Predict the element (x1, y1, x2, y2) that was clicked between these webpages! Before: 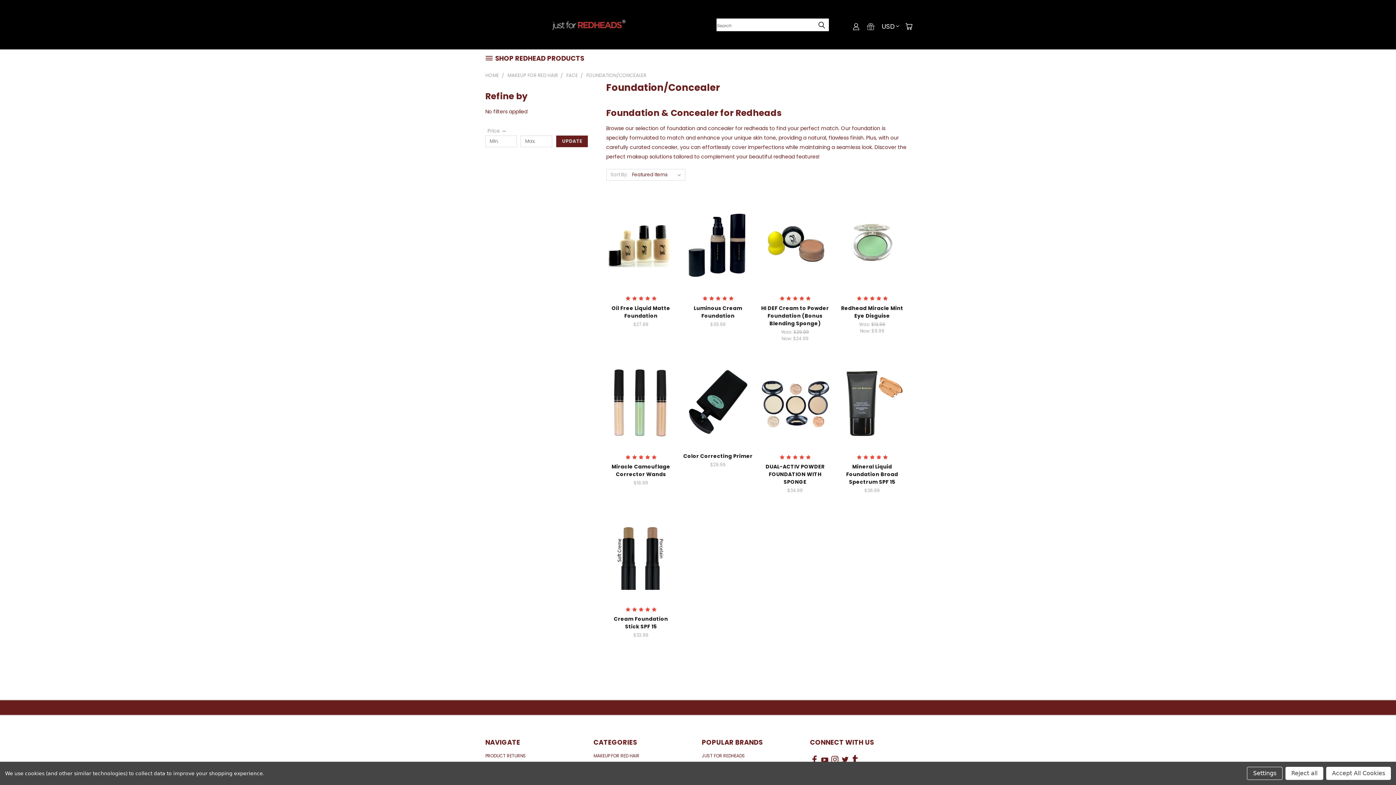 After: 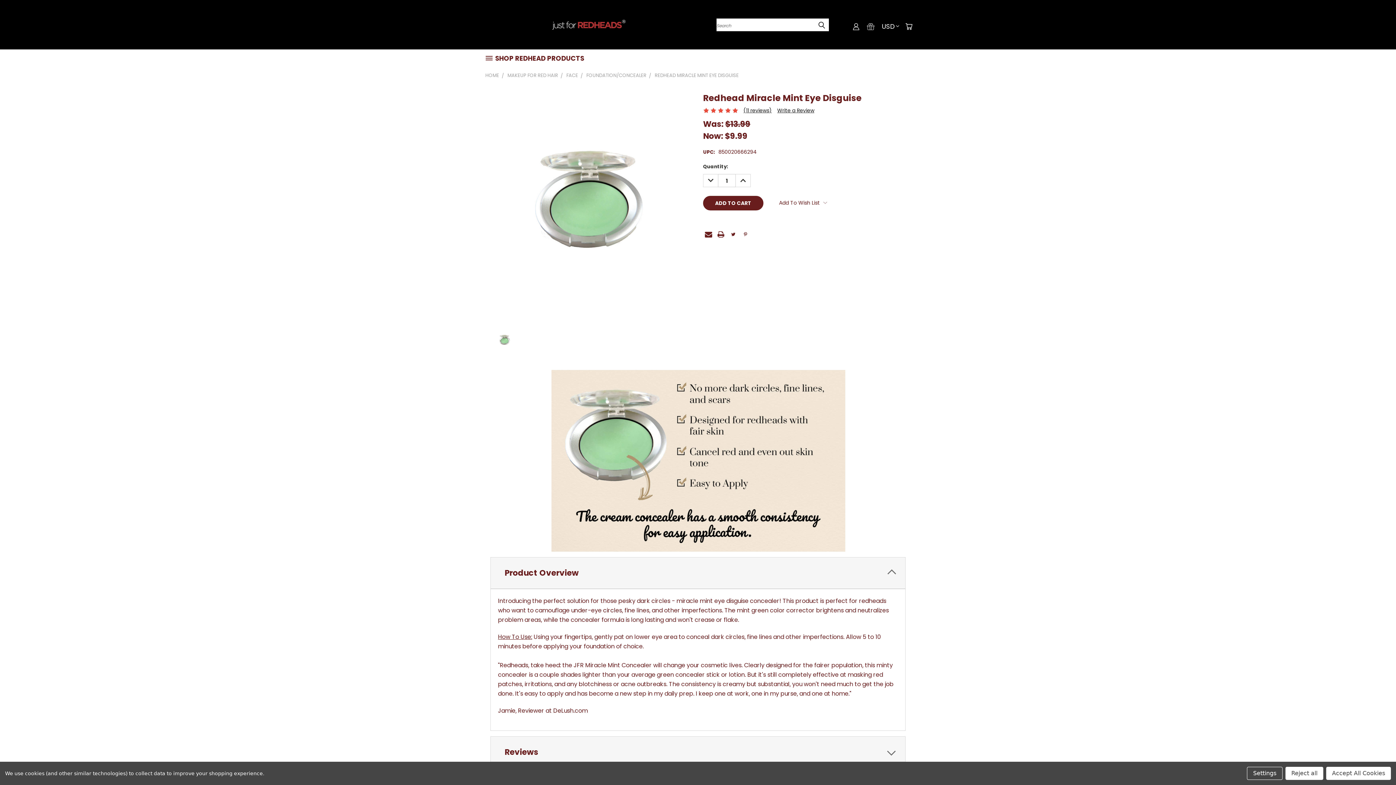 Action: bbox: (841, 304, 903, 319) label: Redhead Miracle Mint Eye Disguise